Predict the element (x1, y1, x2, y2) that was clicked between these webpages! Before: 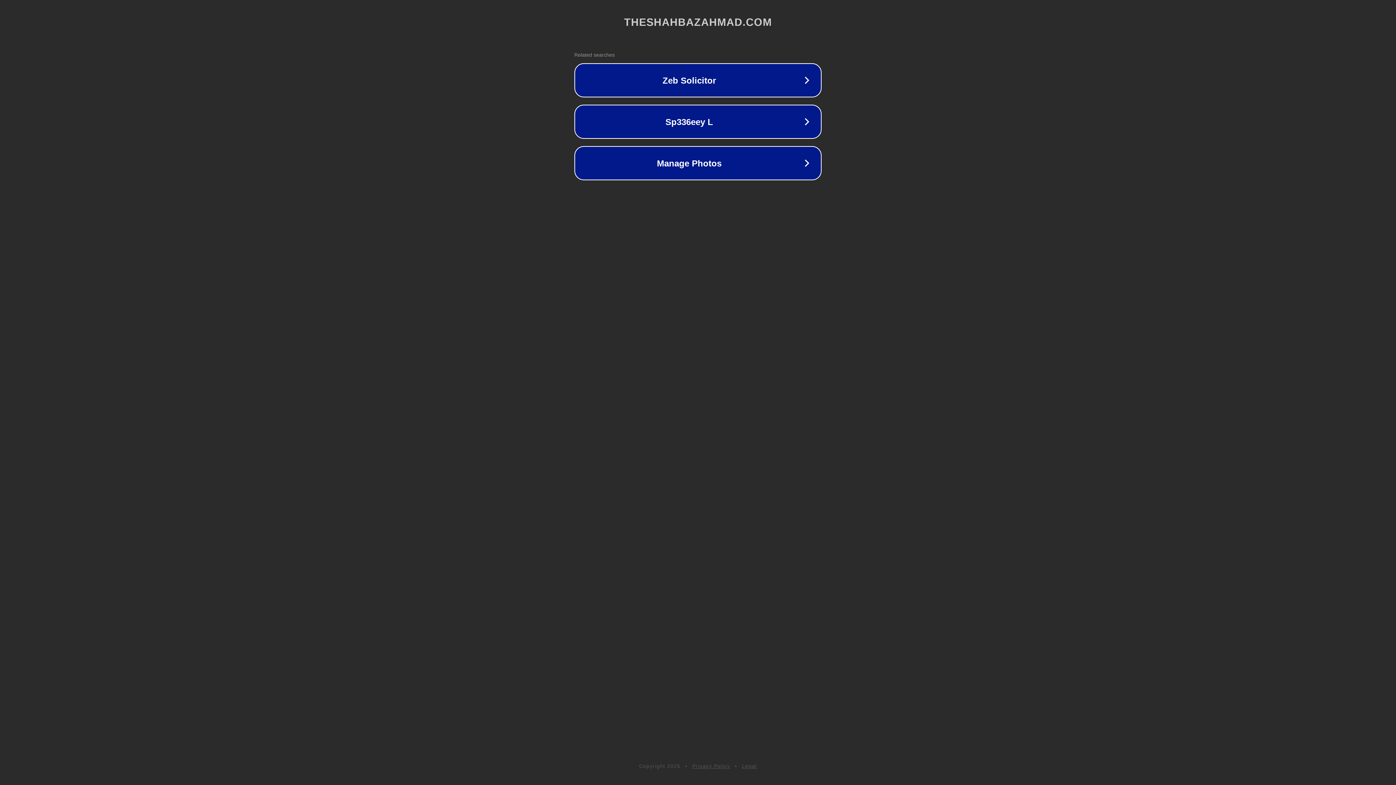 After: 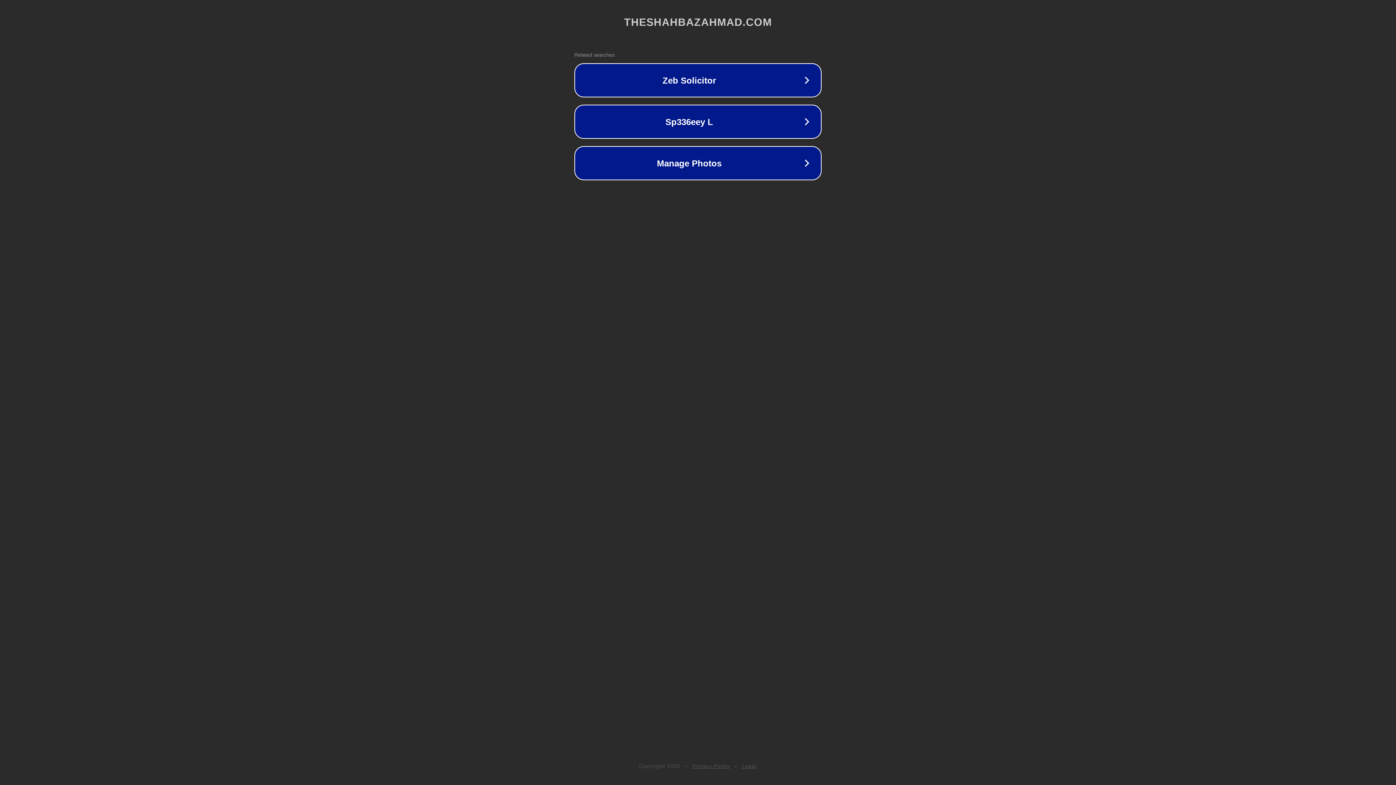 Action: bbox: (692, 763, 730, 769) label: Privacy Policy